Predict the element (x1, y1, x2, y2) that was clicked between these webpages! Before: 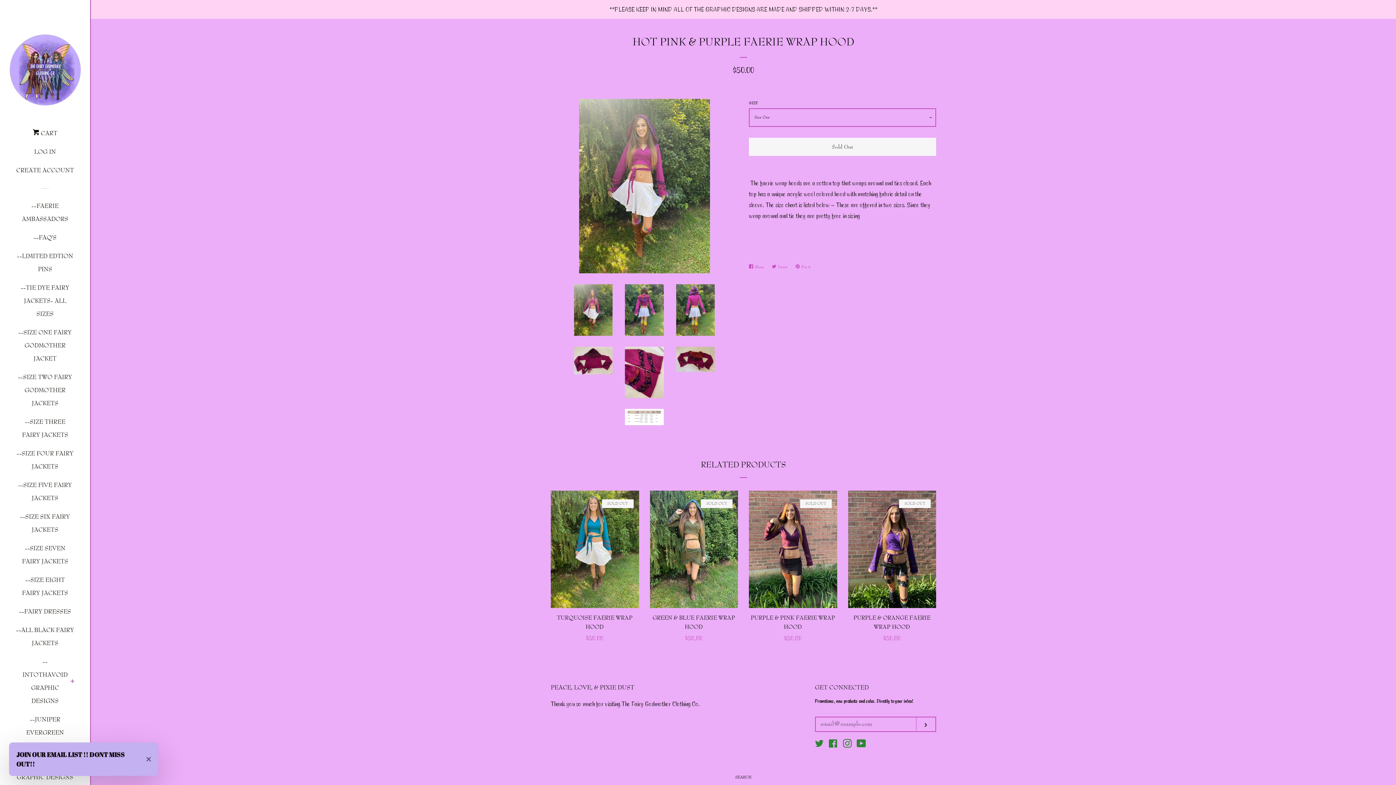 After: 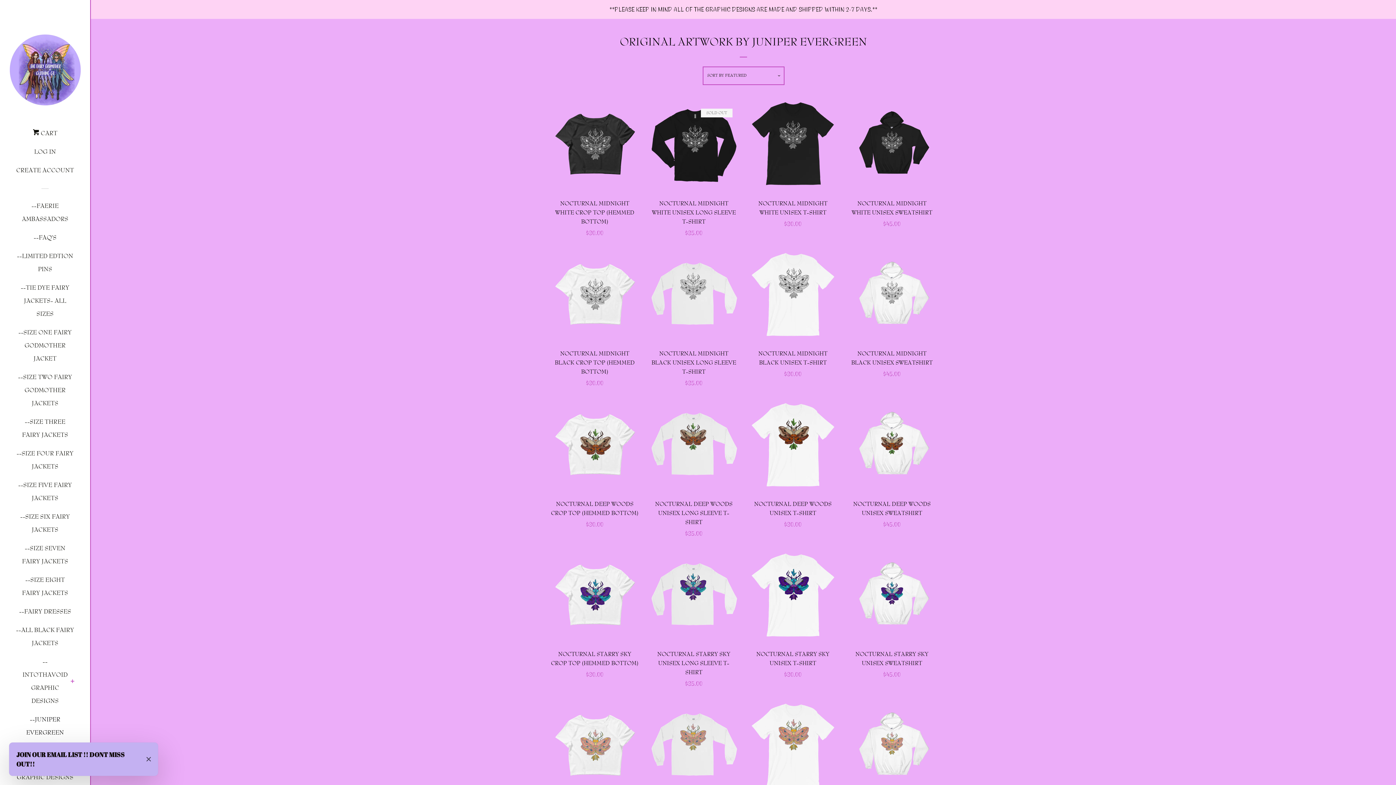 Action: bbox: (16, 713, 74, 758) label: --JUNIPER EVERGREEN GRAPHIC DESIGNS